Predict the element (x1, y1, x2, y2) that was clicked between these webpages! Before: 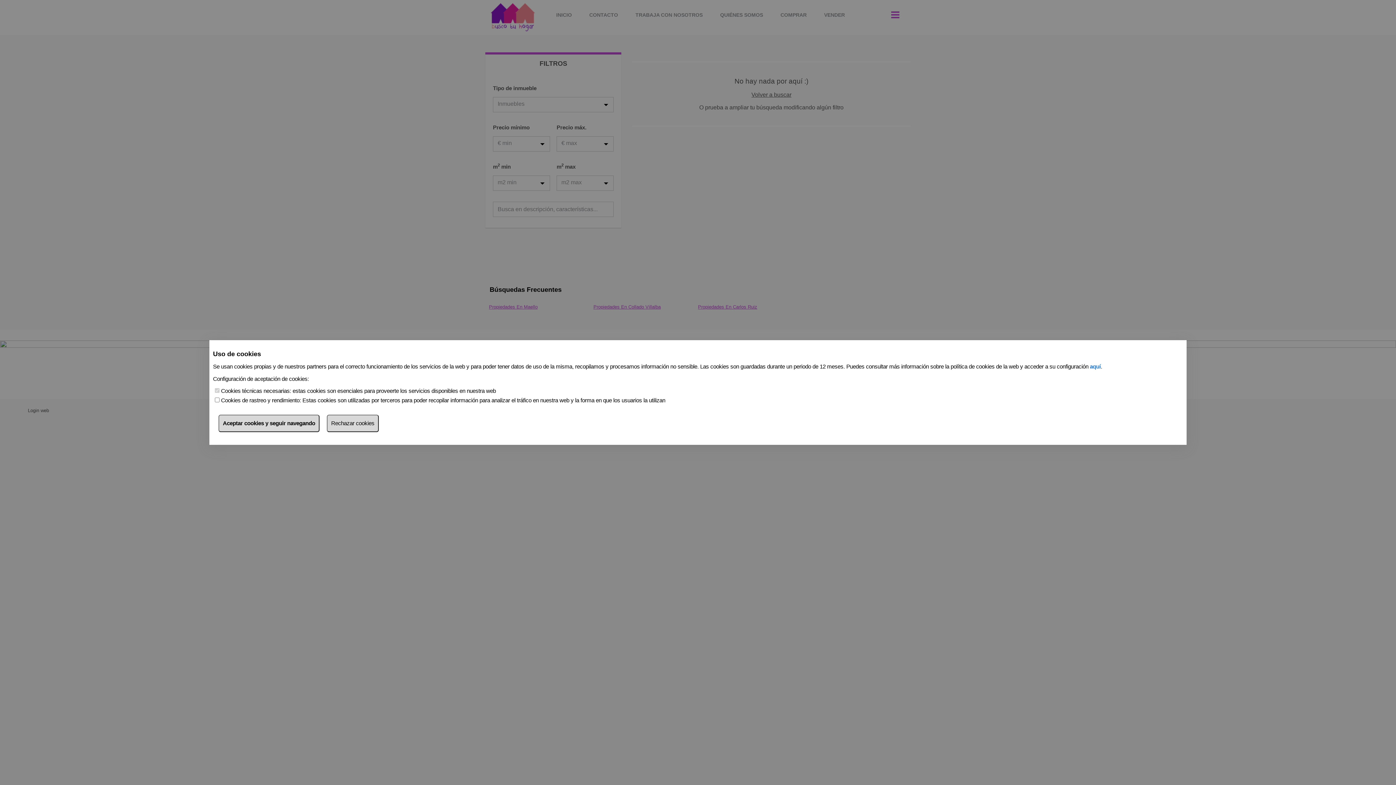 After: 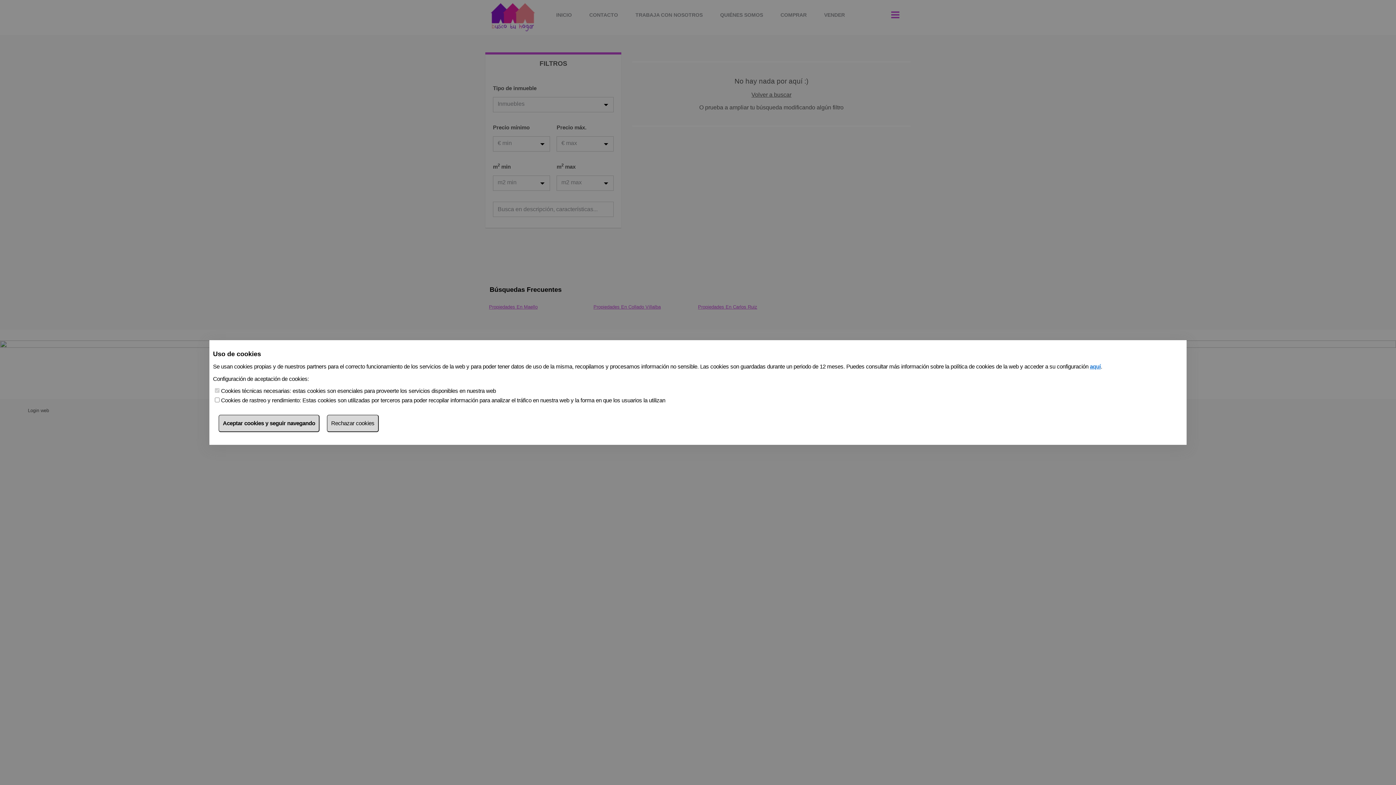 Action: bbox: (1090, 363, 1101, 369) label: aquí